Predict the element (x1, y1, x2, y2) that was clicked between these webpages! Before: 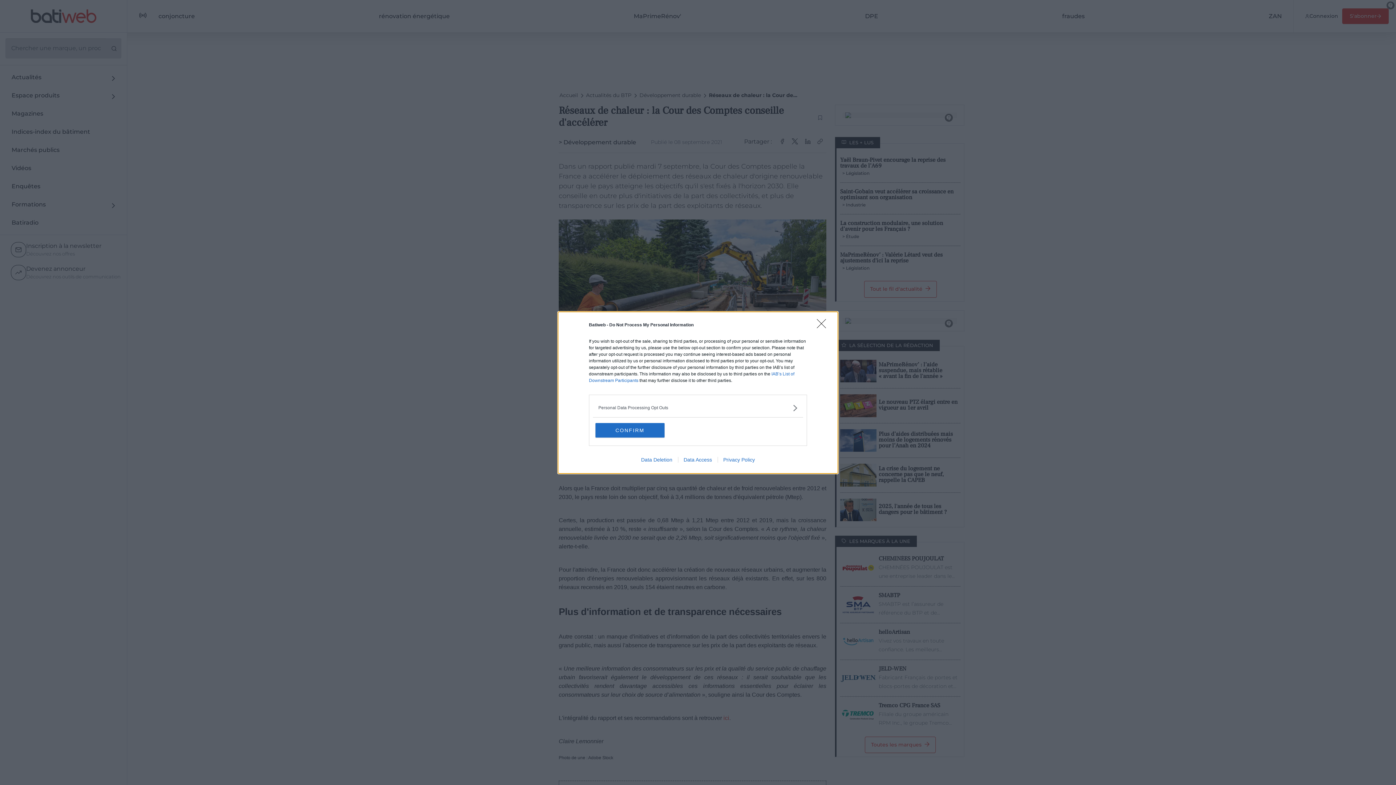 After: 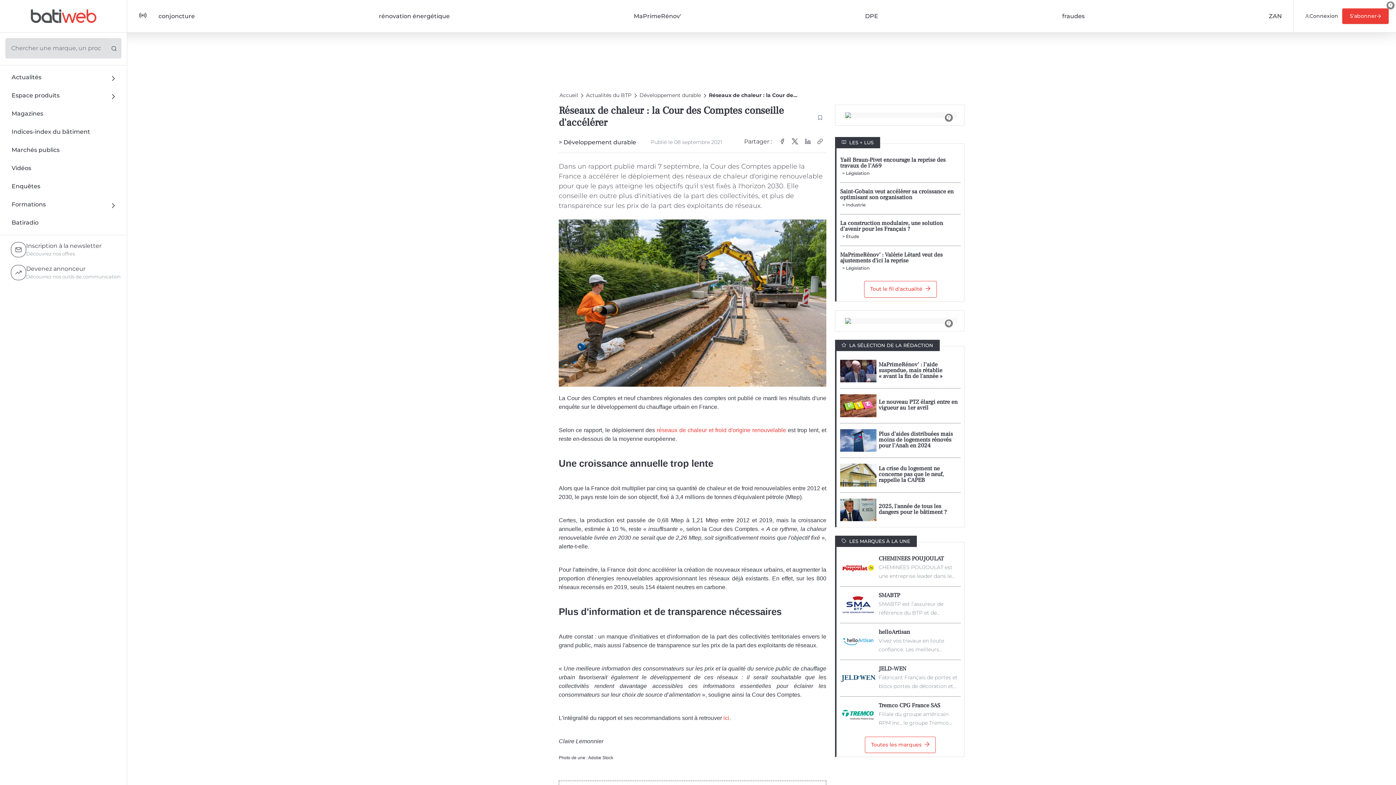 Action: label: CONFIRM bbox: (595, 423, 664, 437)